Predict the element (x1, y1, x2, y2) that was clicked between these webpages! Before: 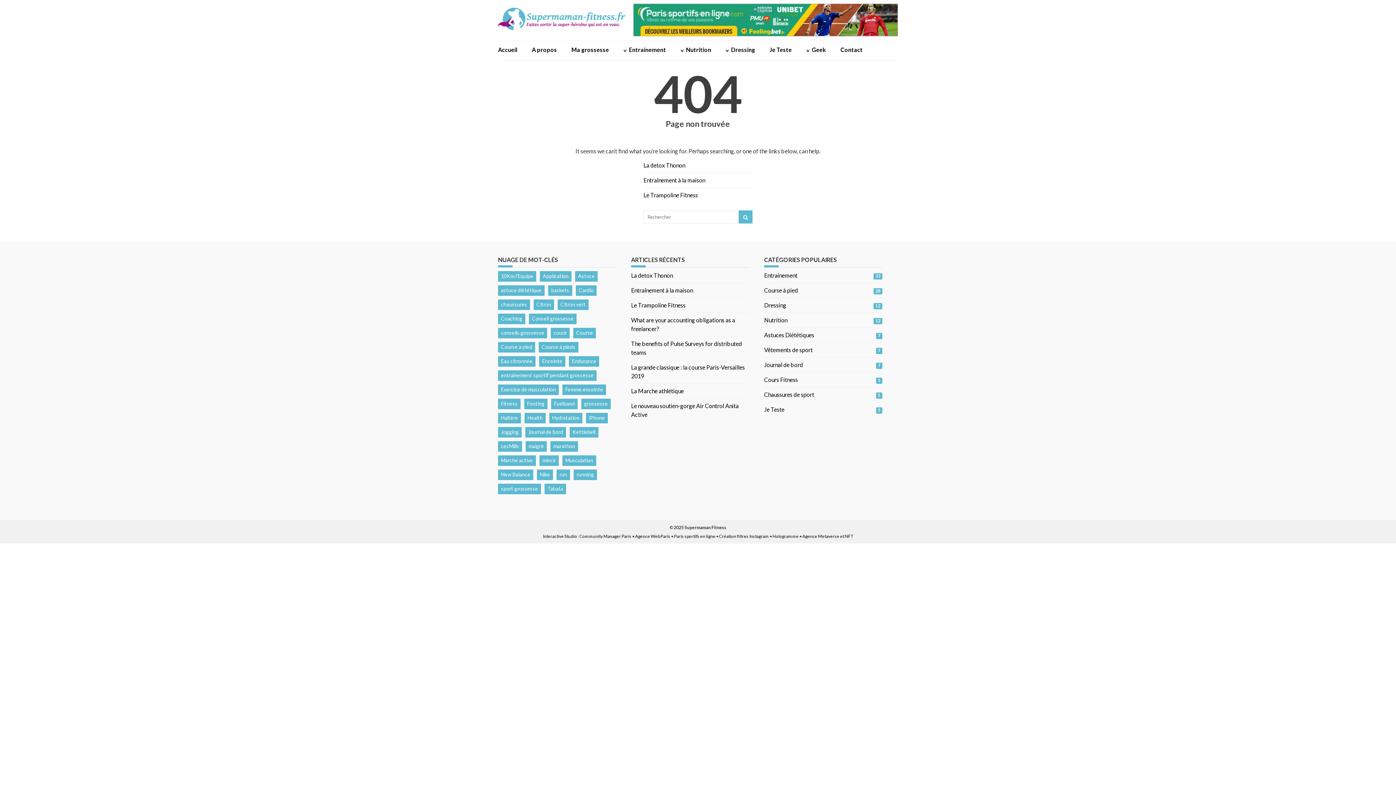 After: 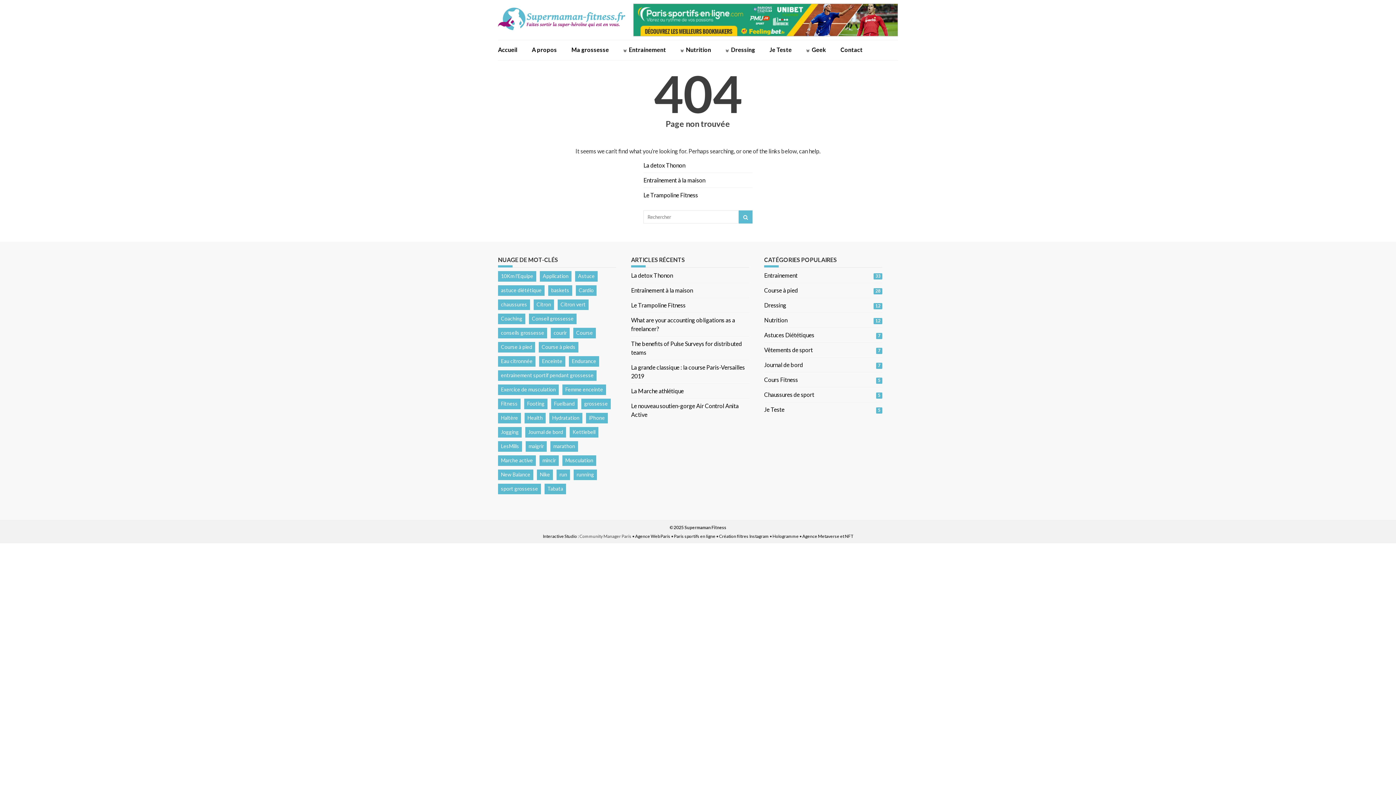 Action: label: Community Manager Paris bbox: (579, 533, 631, 539)